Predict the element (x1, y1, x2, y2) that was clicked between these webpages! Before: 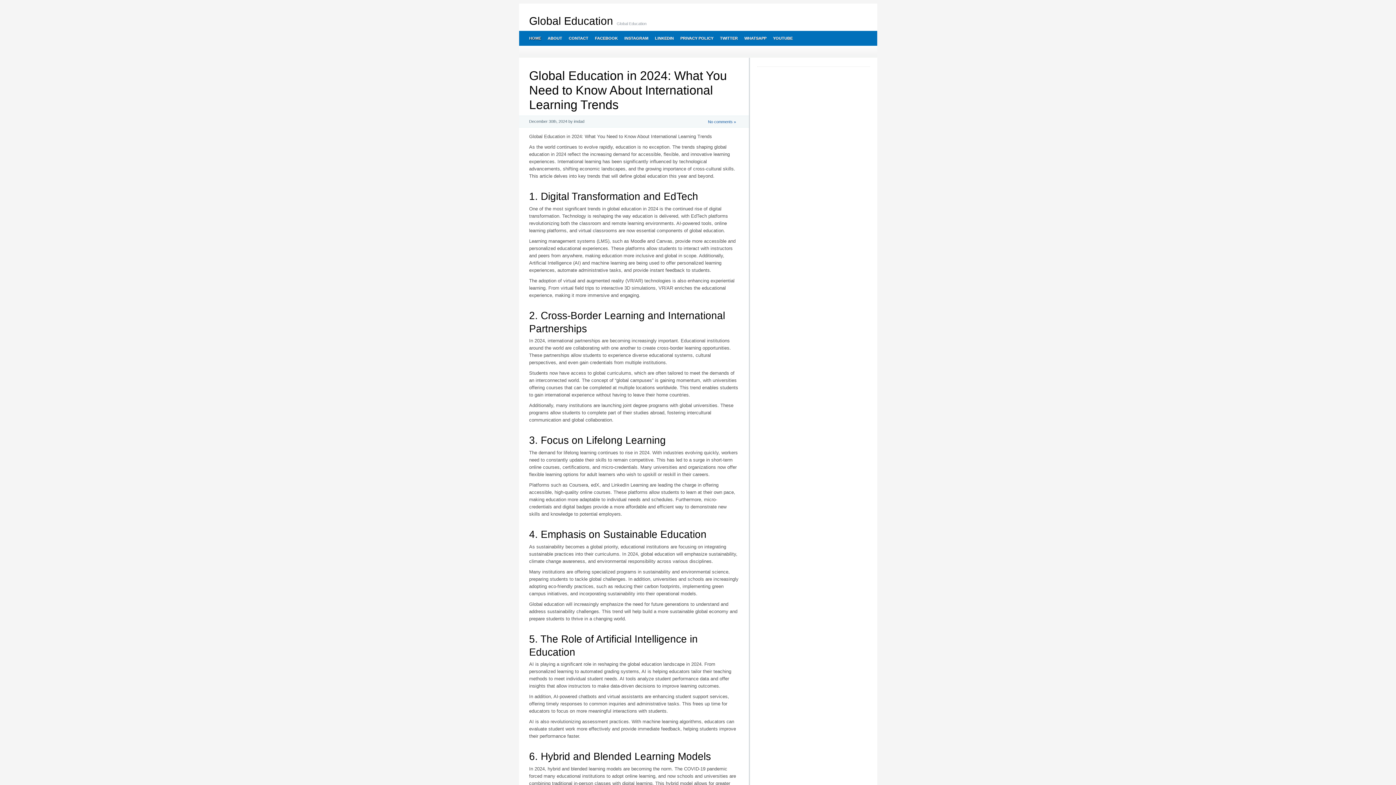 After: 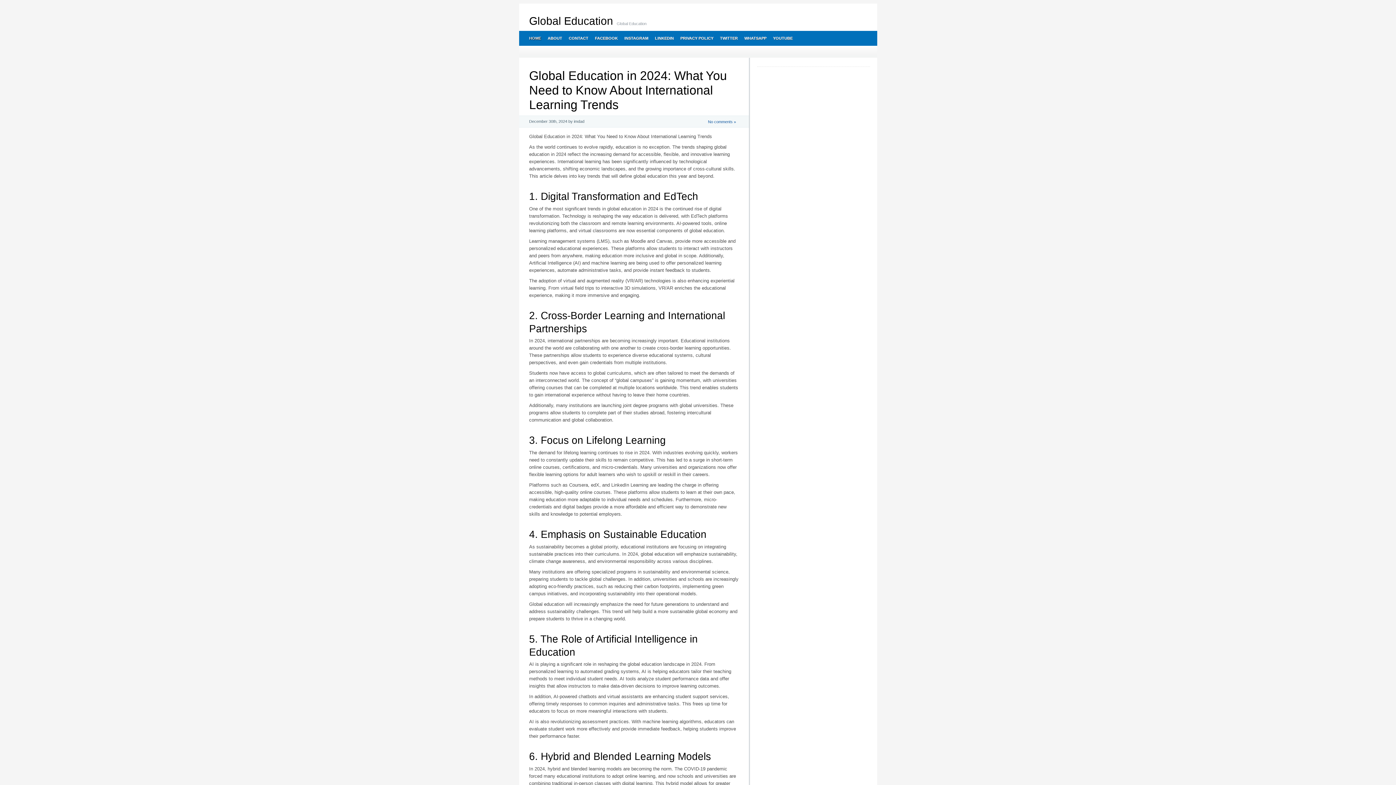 Action: bbox: (525, 30, 544, 45) label: HOME